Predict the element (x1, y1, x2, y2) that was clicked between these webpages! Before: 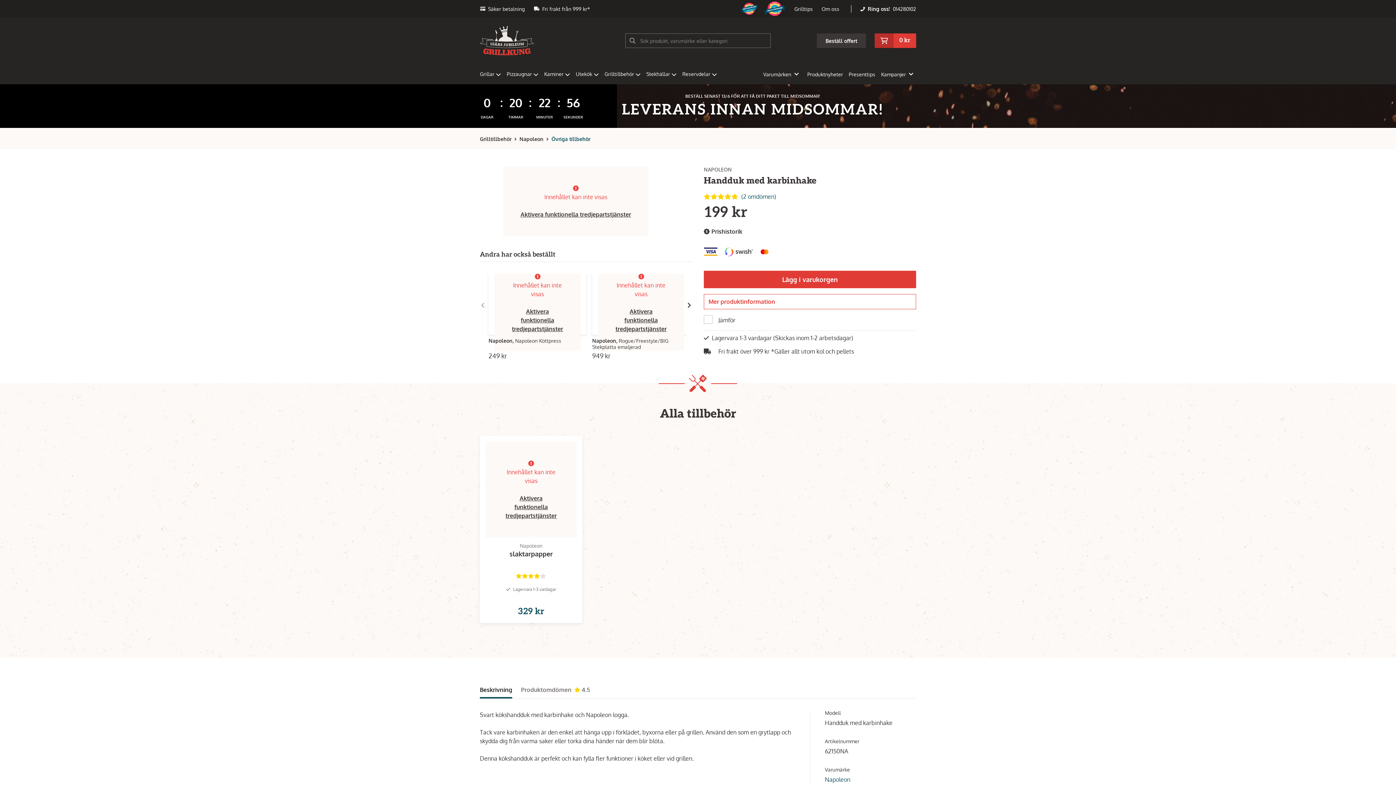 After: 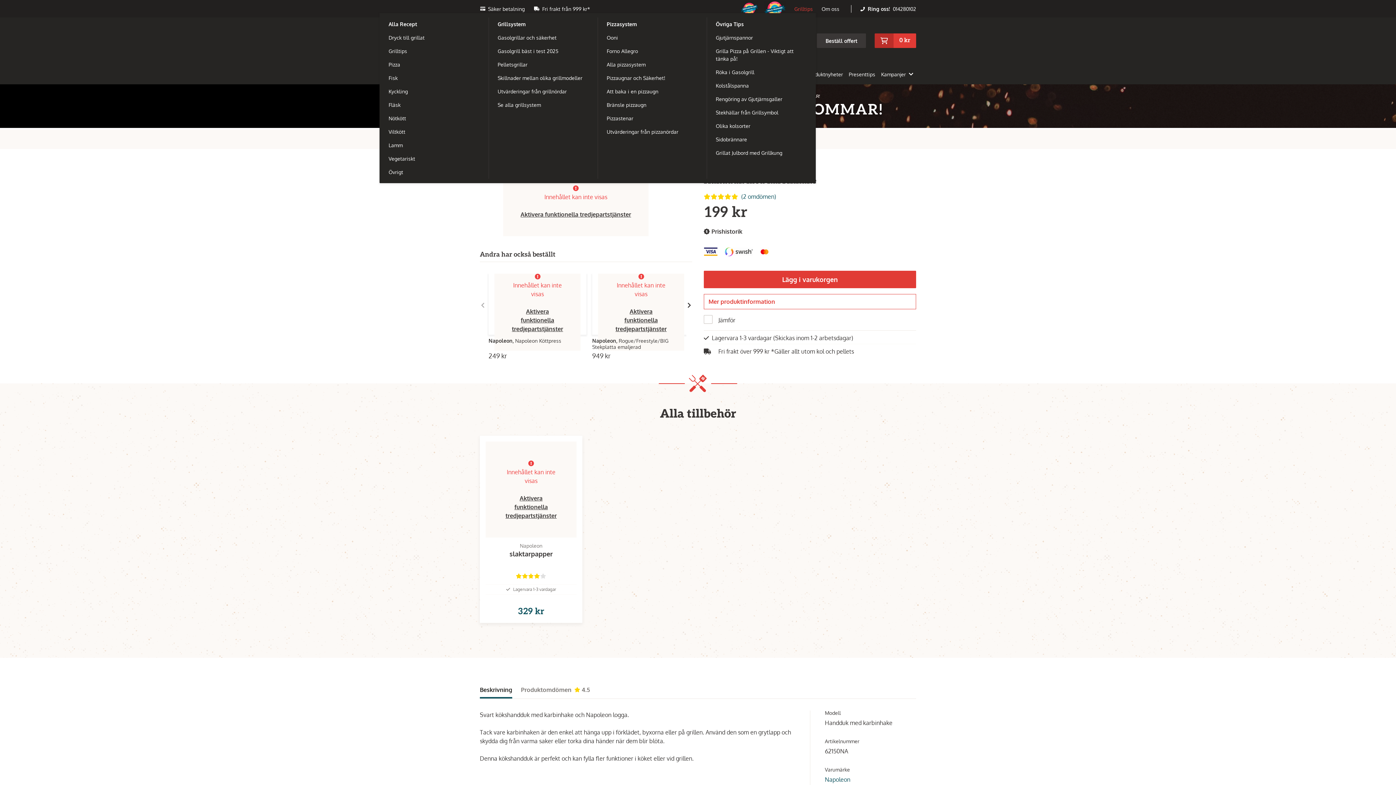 Action: bbox: (794, 5, 816, 12) label: Grilltips